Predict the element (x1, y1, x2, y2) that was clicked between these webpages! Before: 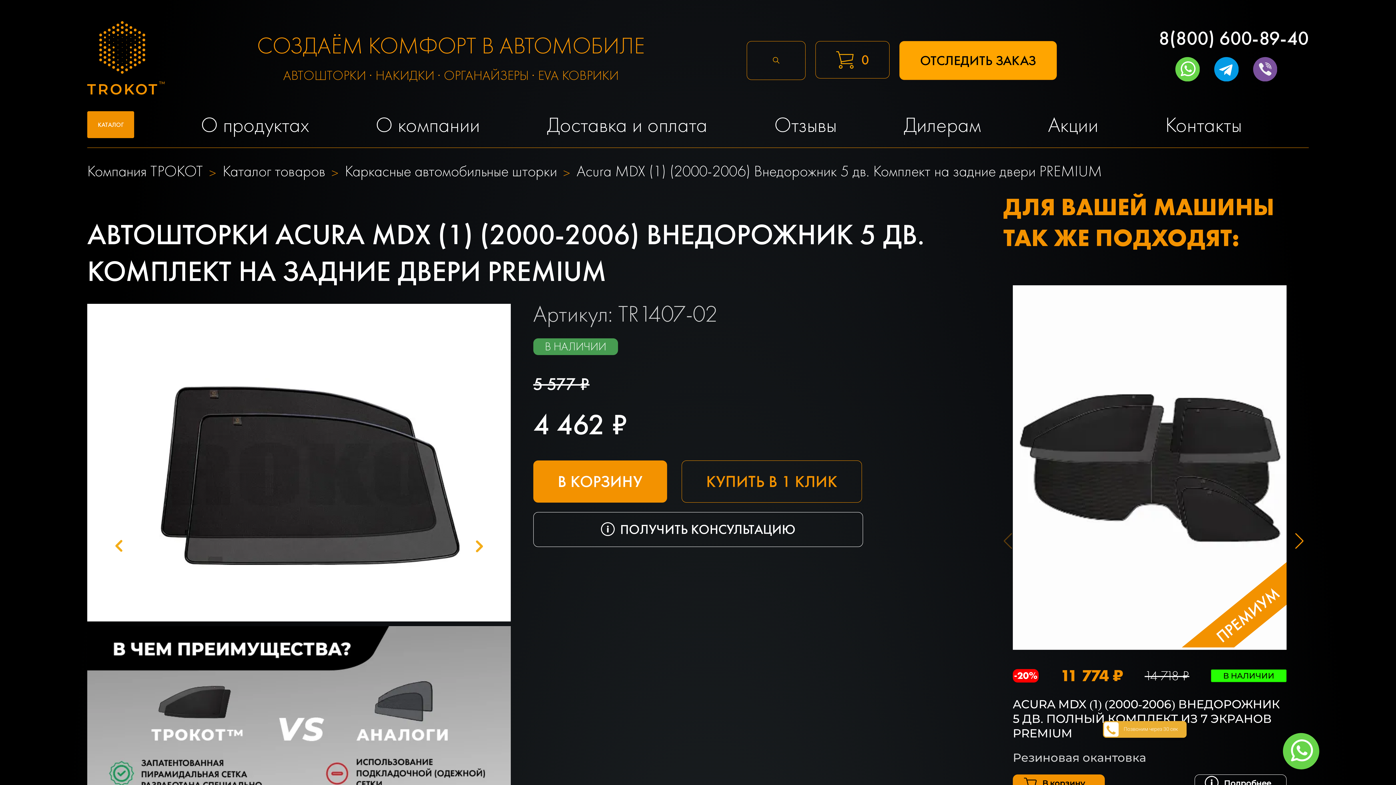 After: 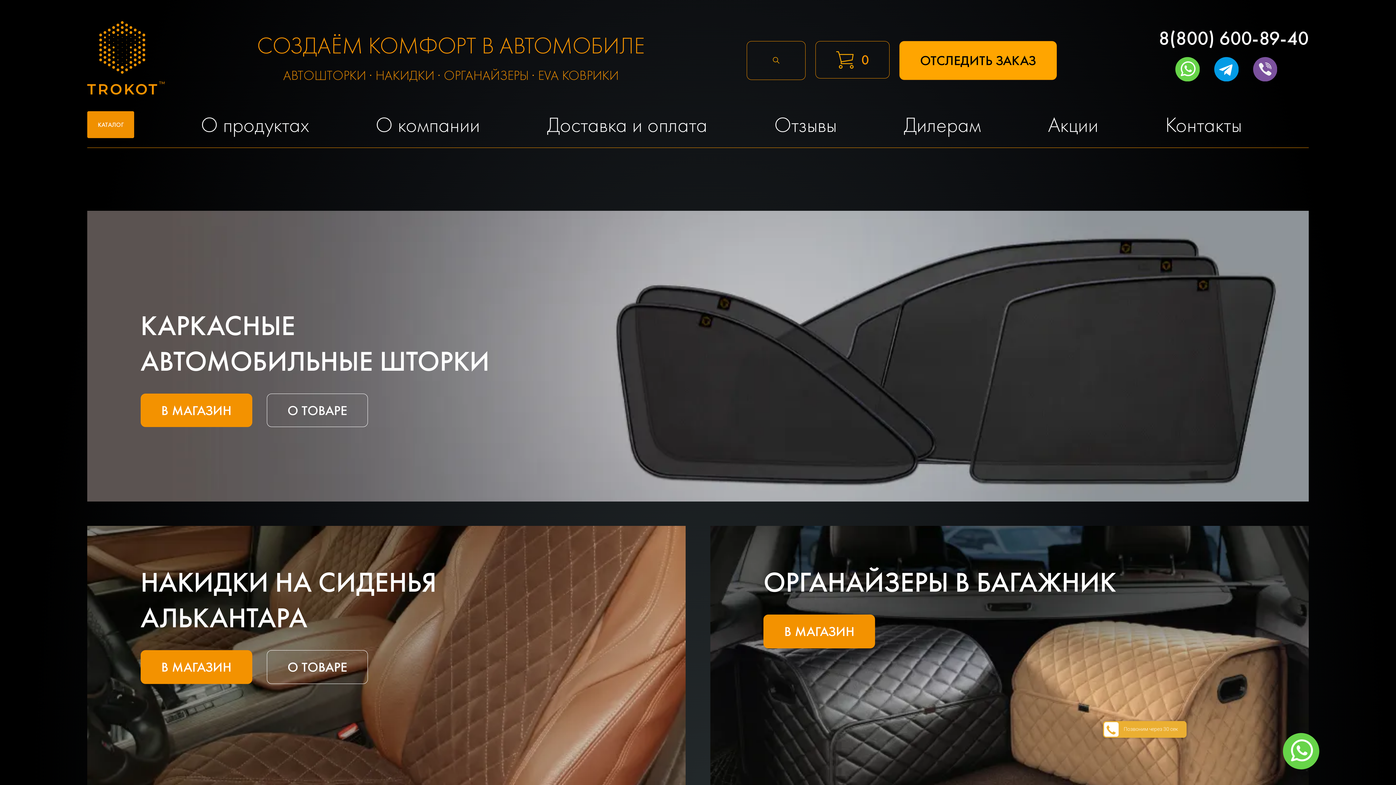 Action: label: Каталог товаров bbox: (222, 162, 325, 179)